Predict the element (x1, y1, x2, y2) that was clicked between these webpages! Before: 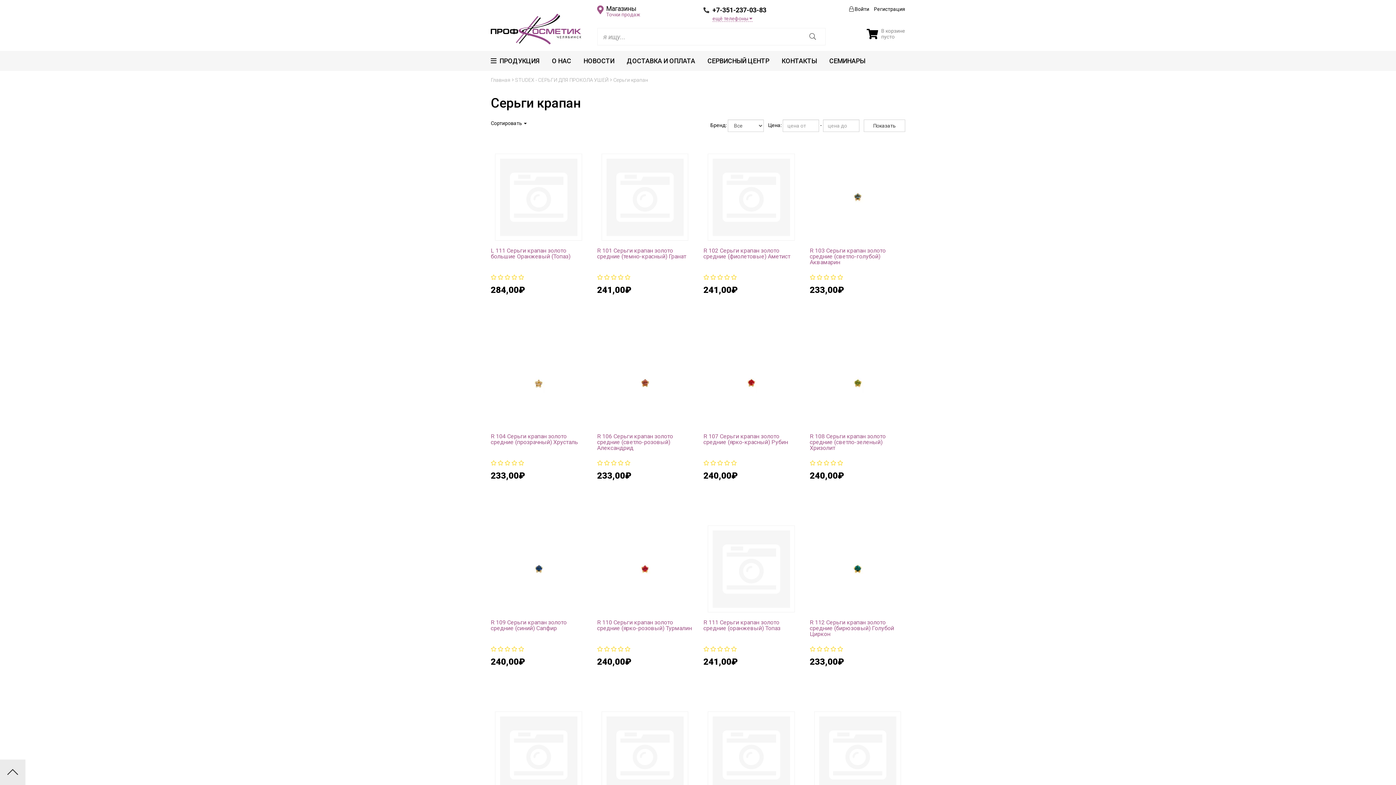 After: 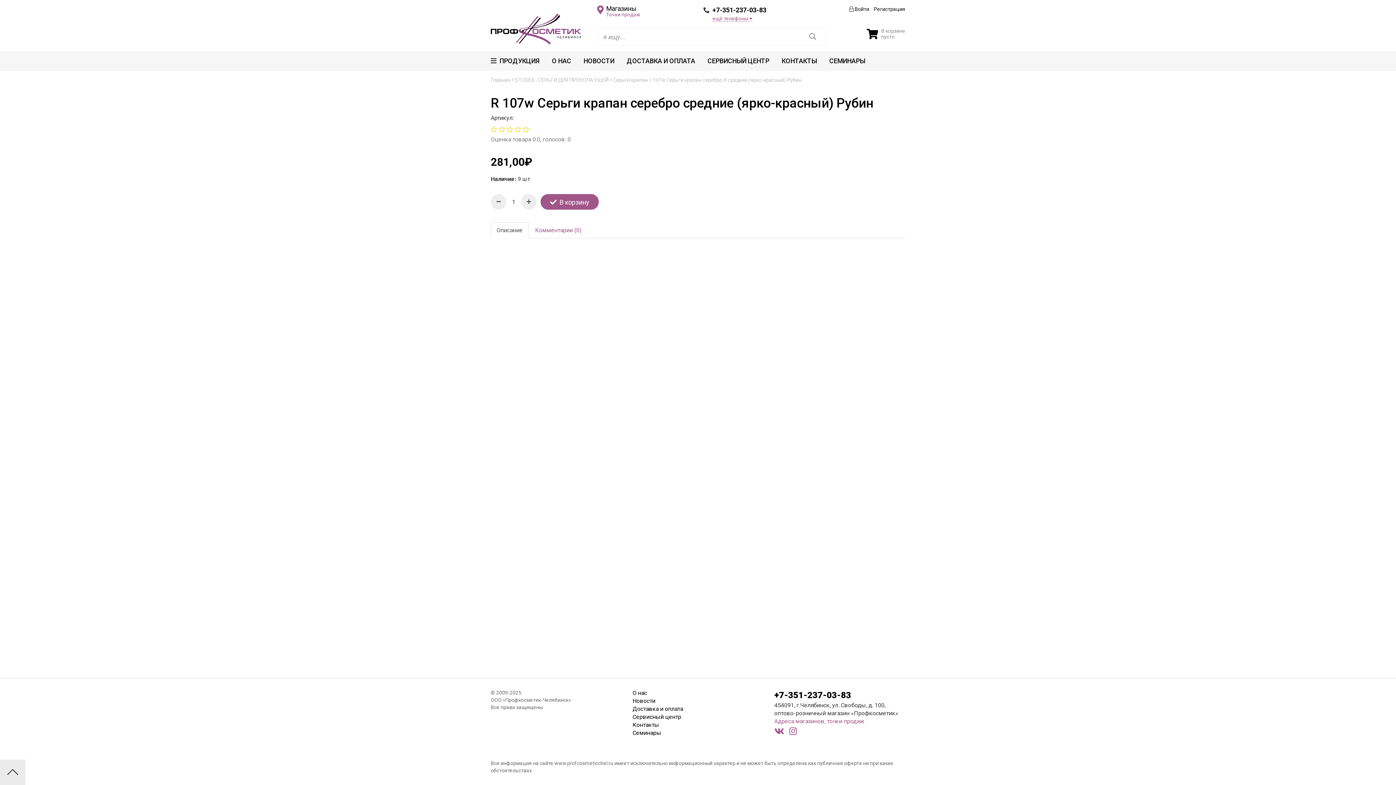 Action: bbox: (810, 751, 905, 758)